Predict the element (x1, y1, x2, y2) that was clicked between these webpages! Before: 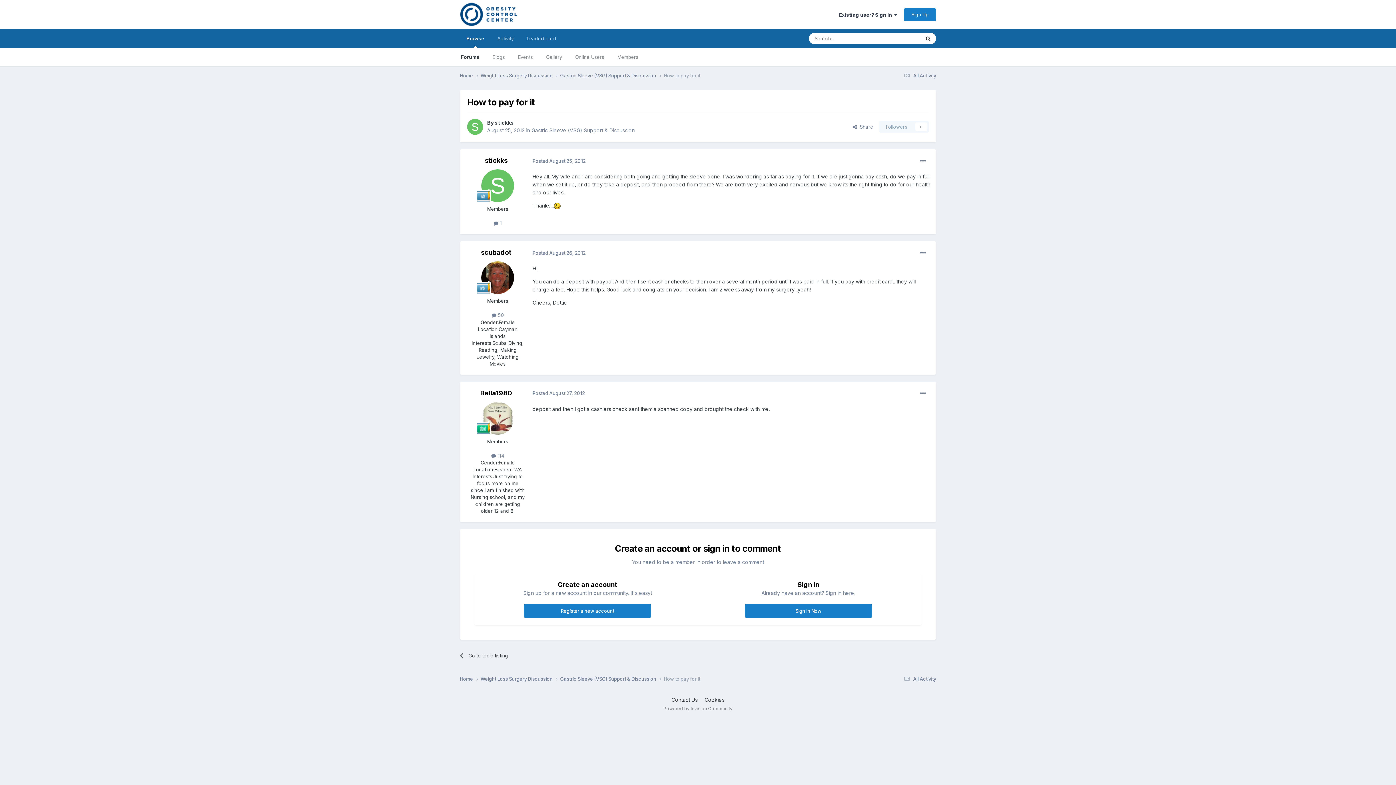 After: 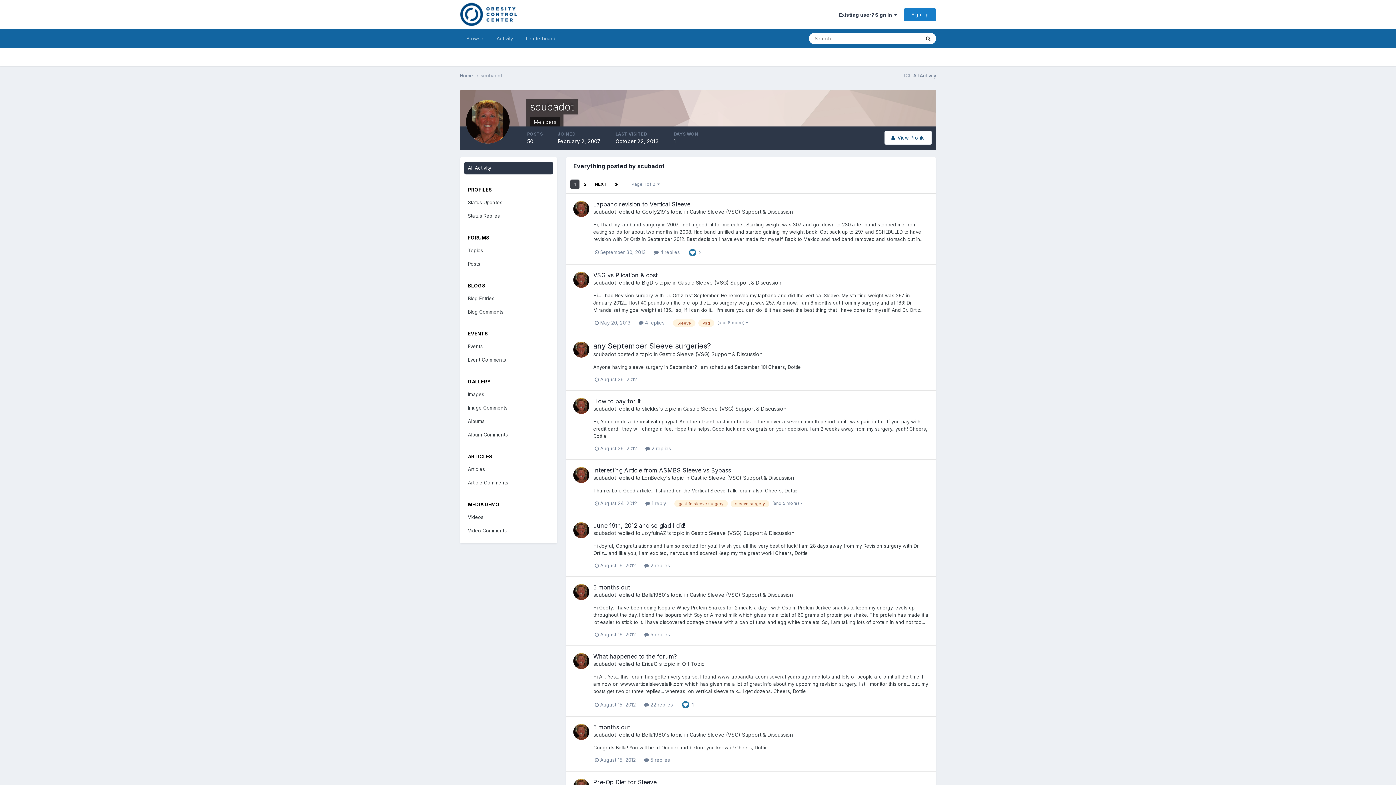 Action: bbox: (491, 312, 503, 318) label:  50